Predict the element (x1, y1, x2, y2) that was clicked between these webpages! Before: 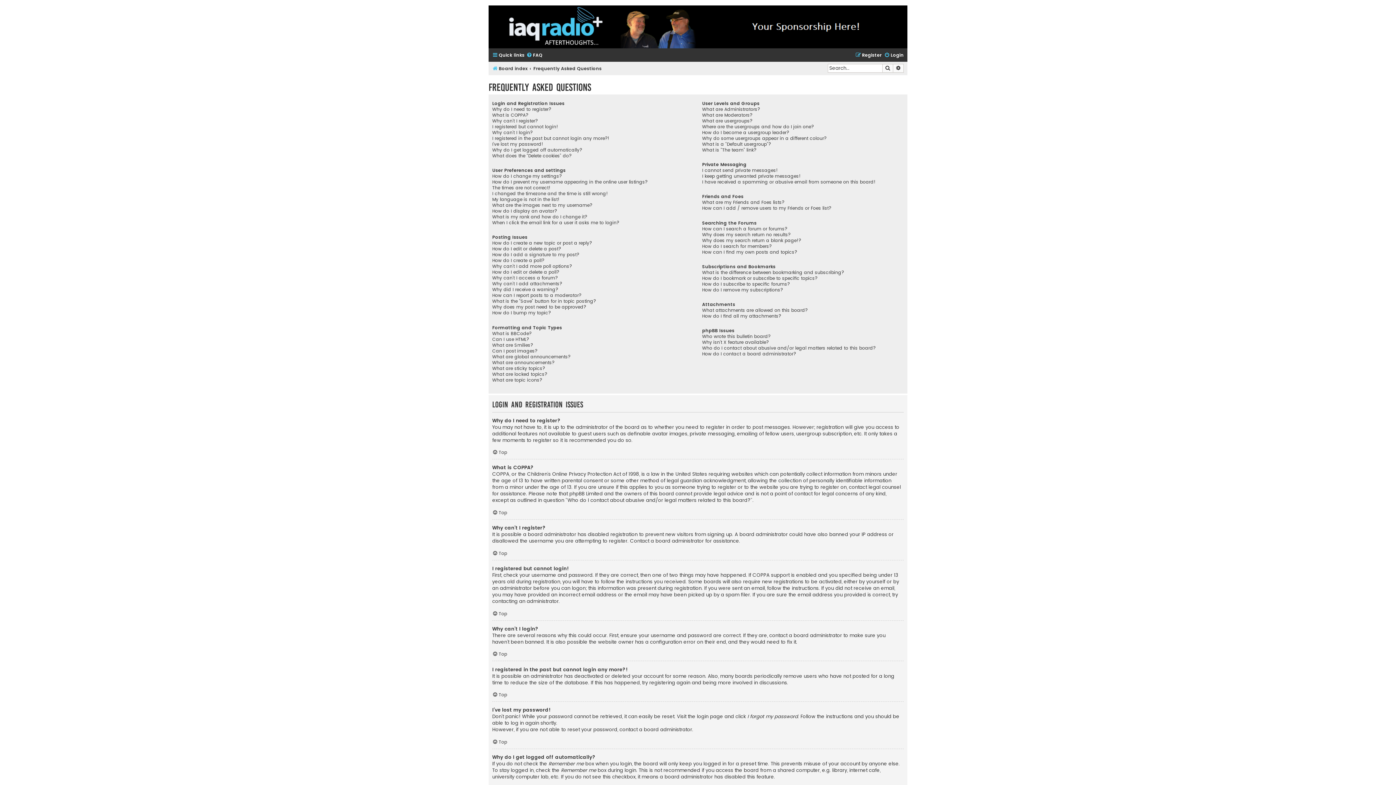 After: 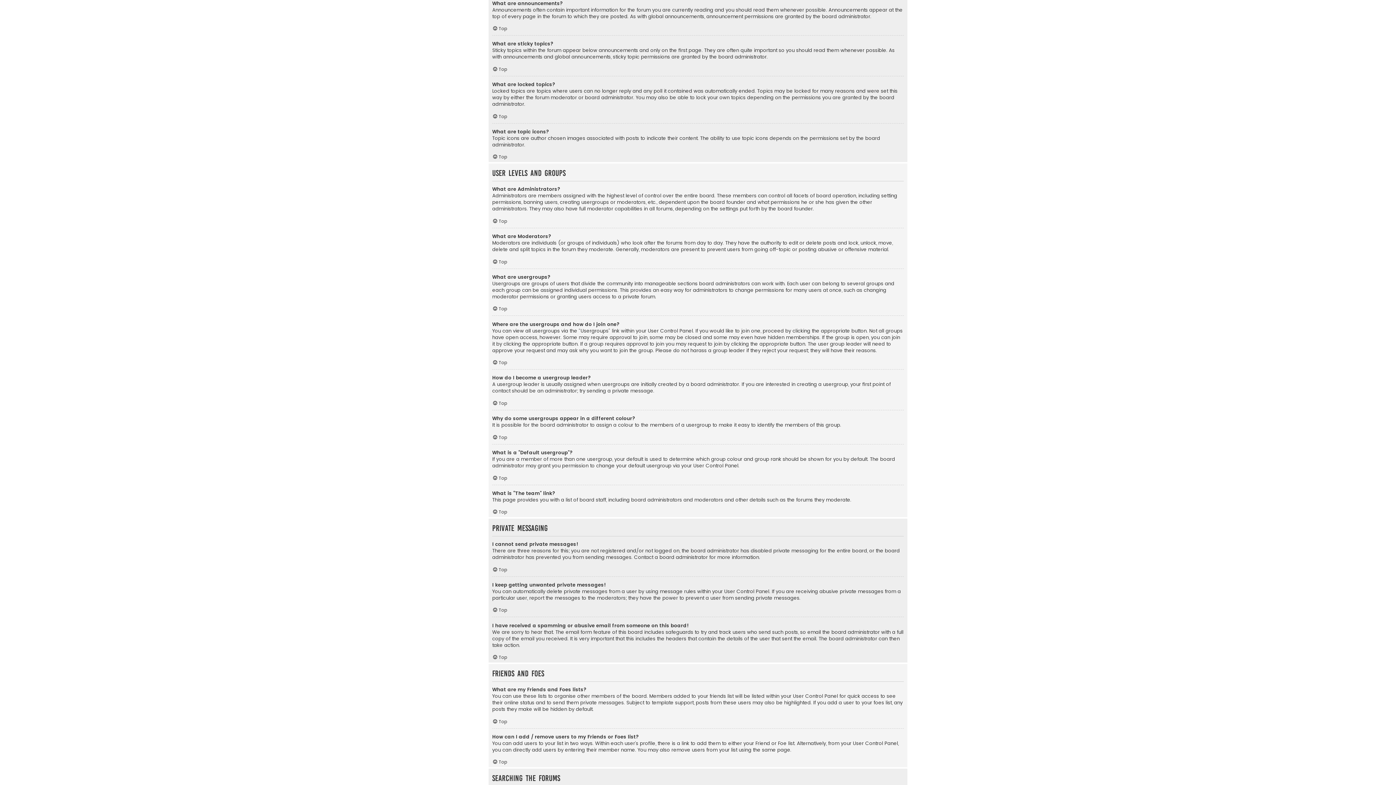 Action: bbox: (492, 359, 554, 365) label: What are announcements?